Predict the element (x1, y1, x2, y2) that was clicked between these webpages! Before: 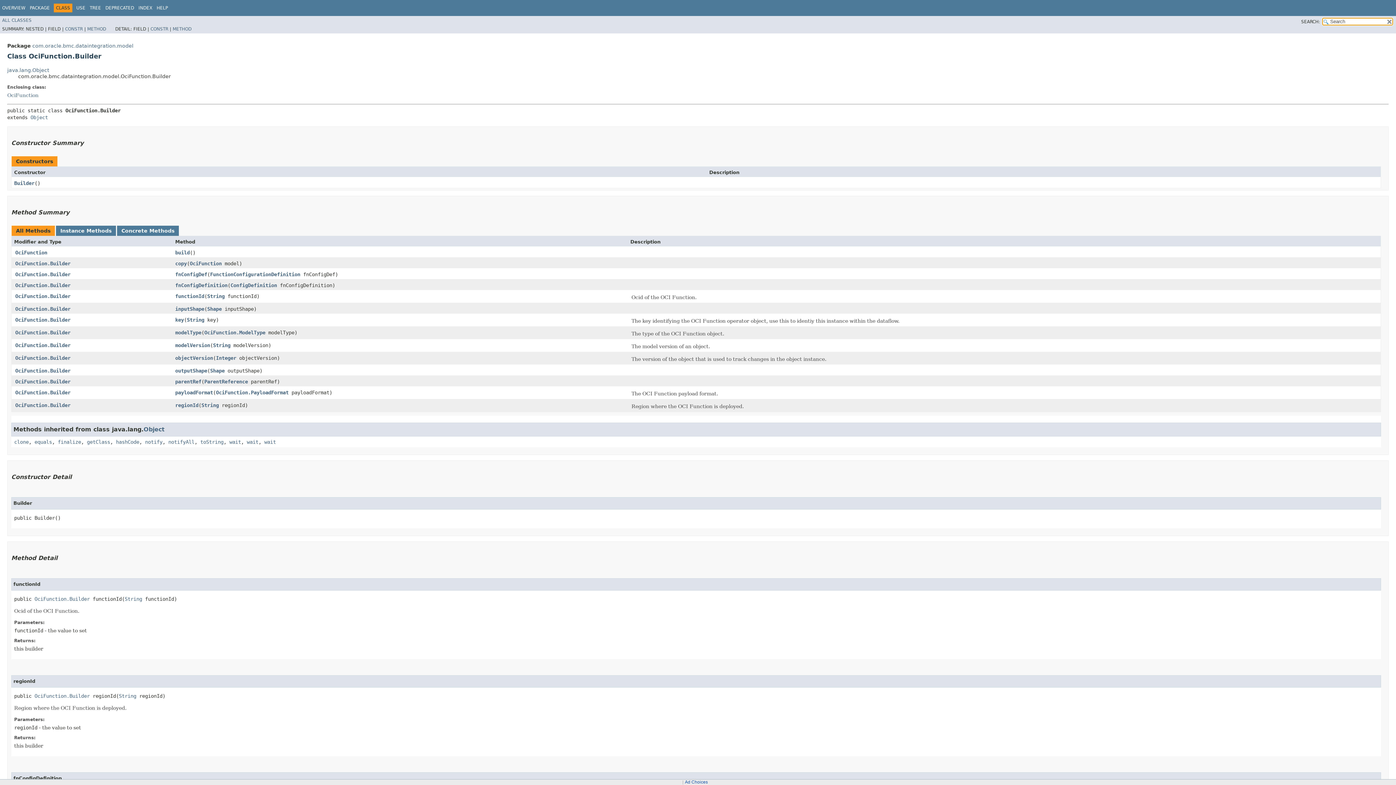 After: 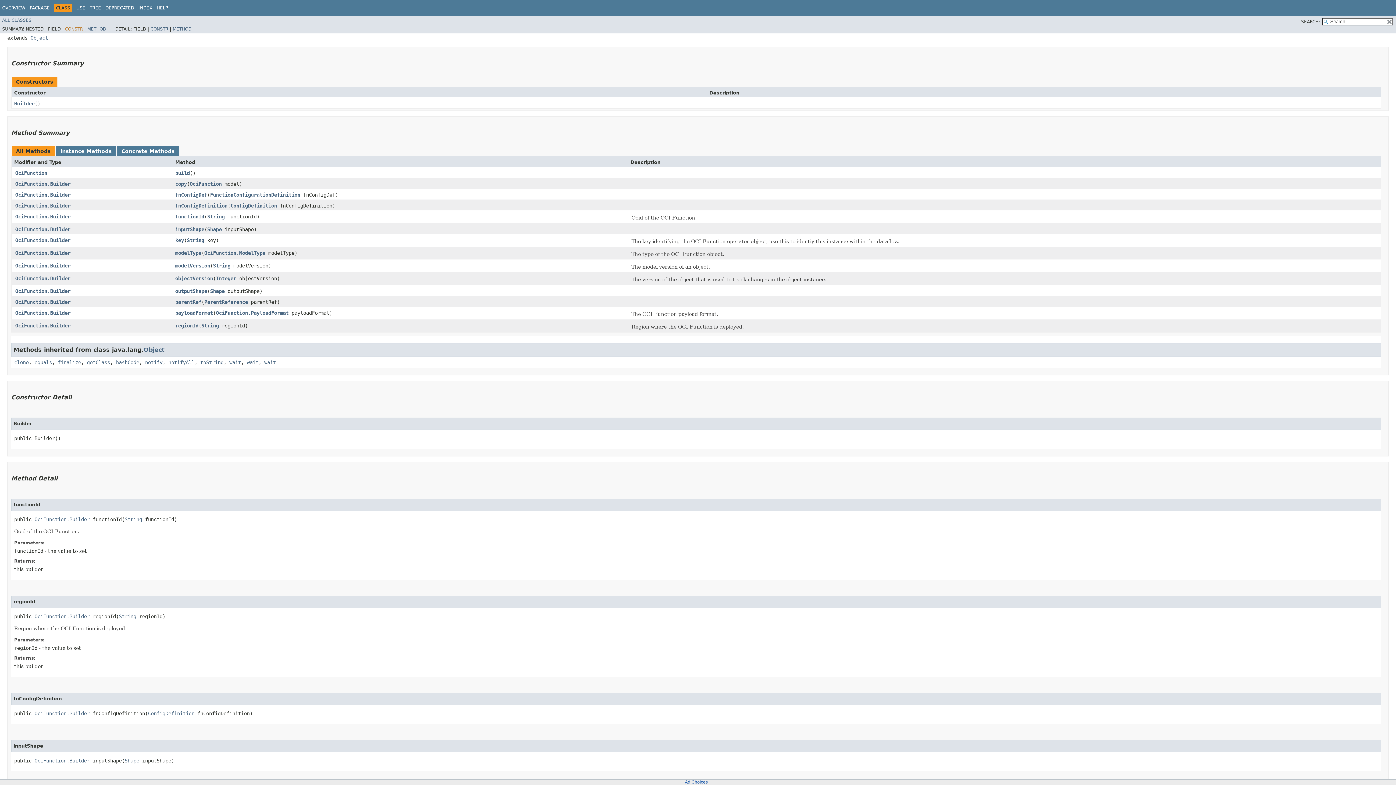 Action: label: CONSTR bbox: (65, 26, 82, 31)